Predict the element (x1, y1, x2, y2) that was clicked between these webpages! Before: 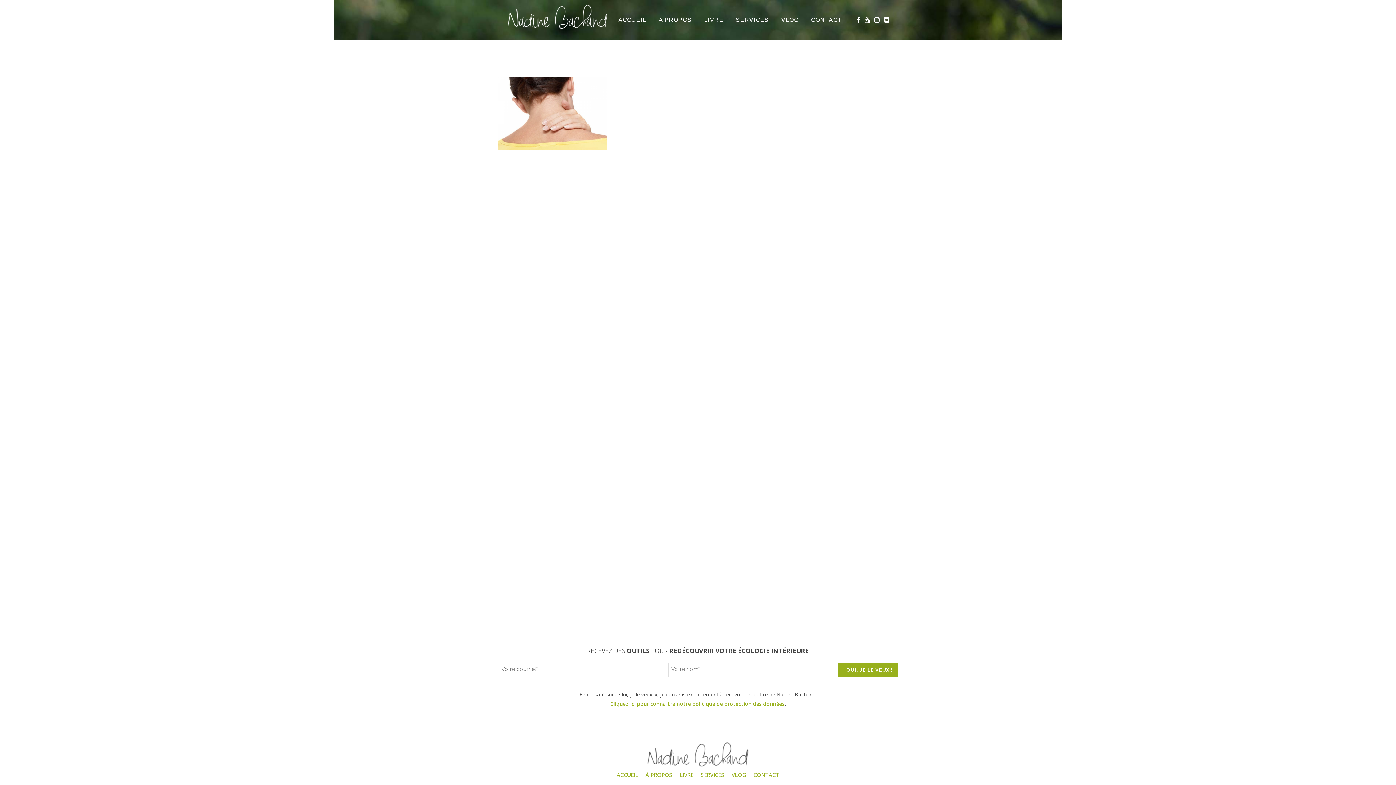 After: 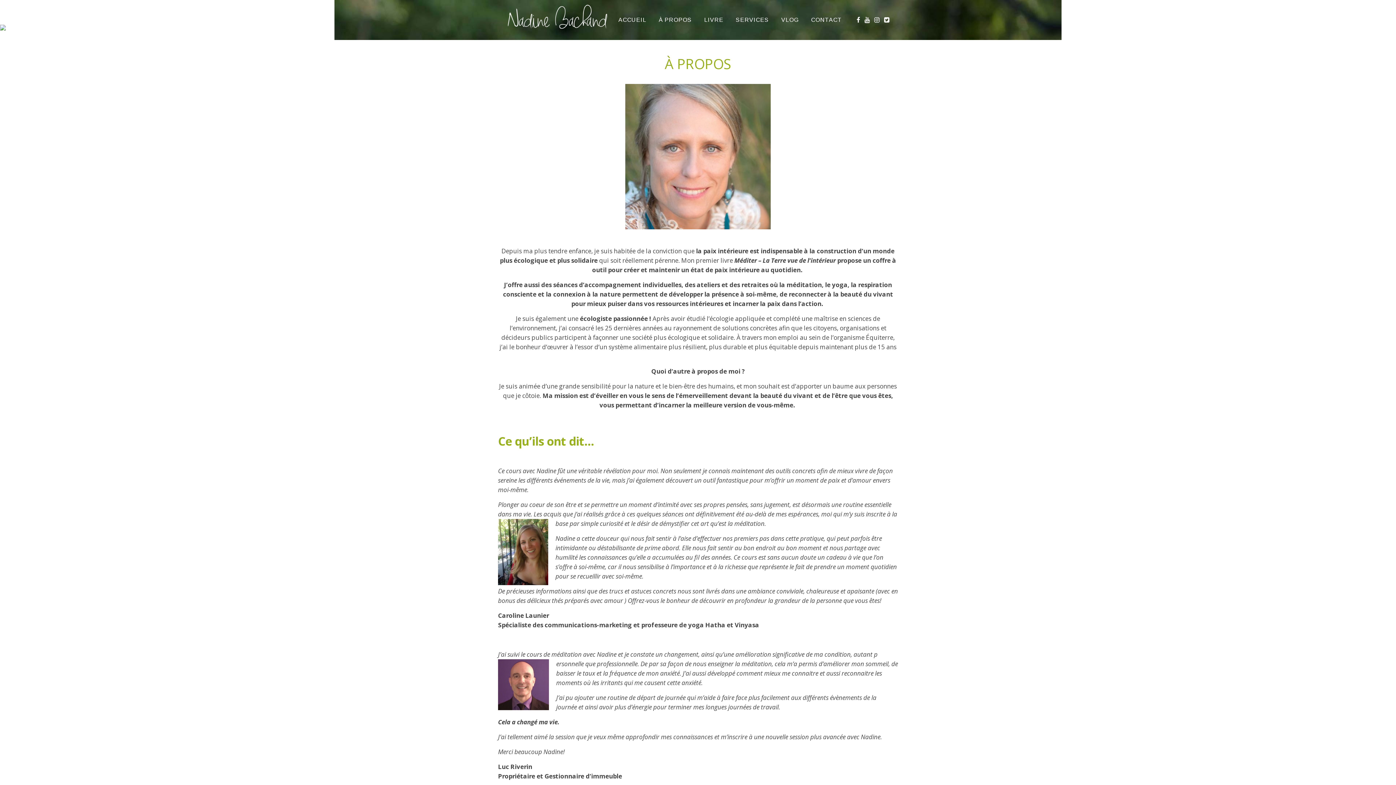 Action: label: À PROPOS bbox: (652, 0, 698, 40)